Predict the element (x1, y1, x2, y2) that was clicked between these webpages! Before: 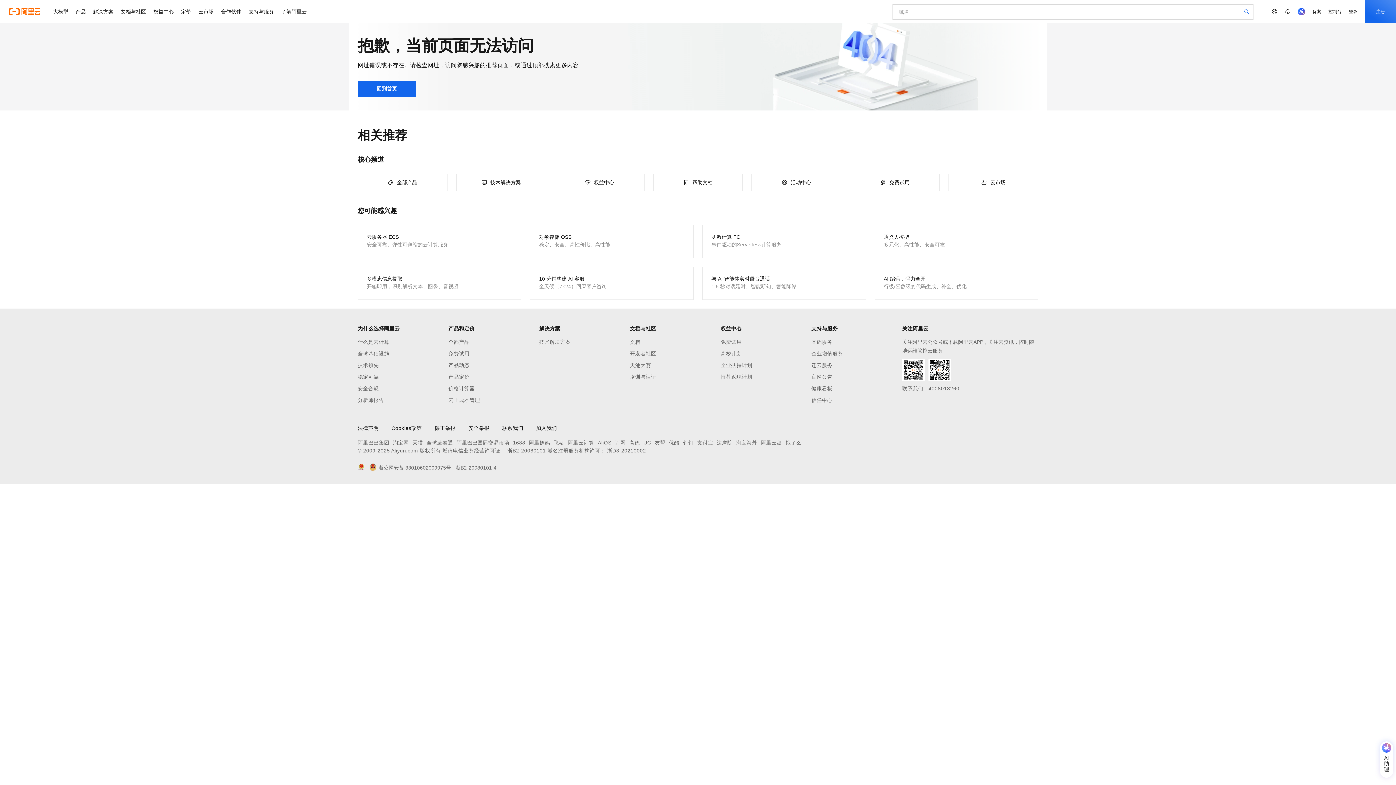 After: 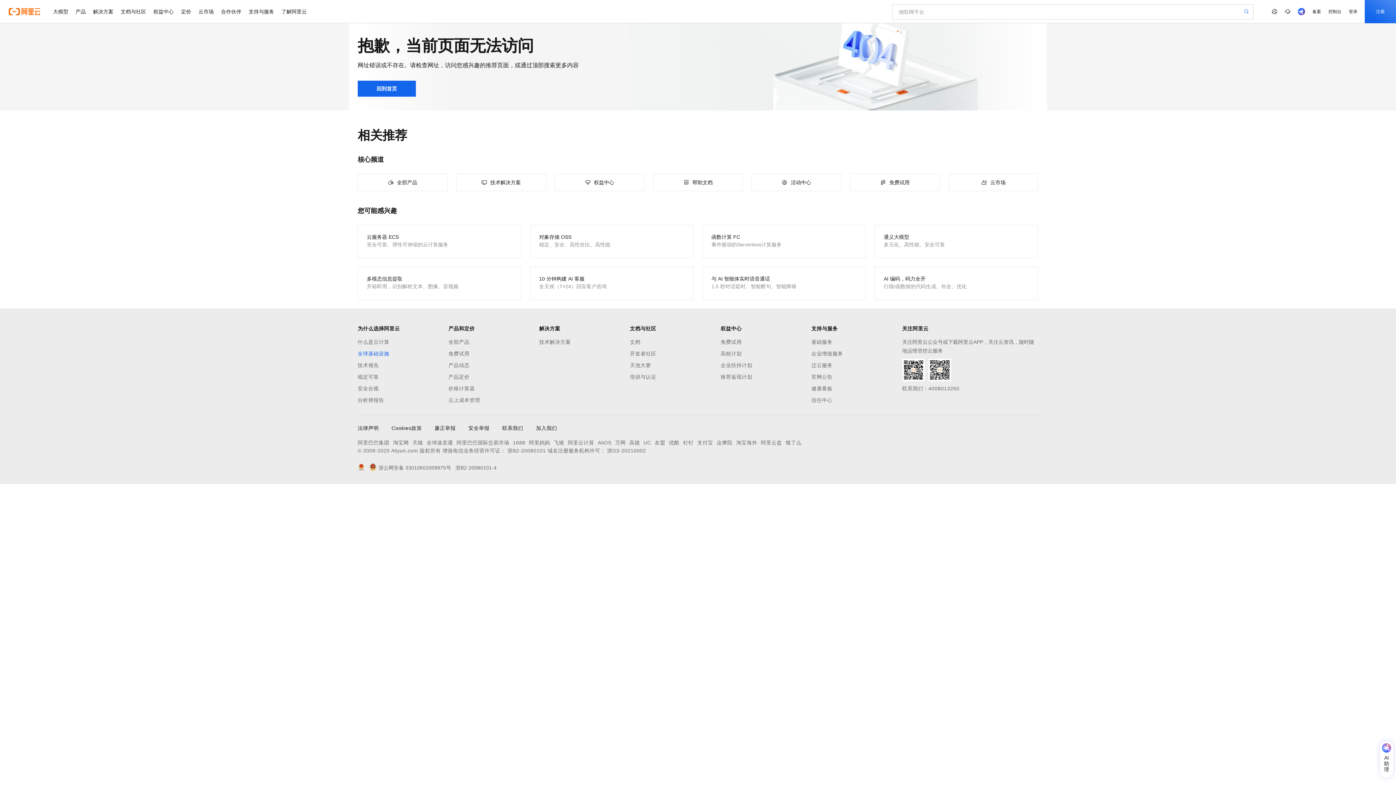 Action: bbox: (357, 349, 448, 358) label: 全球基础设施